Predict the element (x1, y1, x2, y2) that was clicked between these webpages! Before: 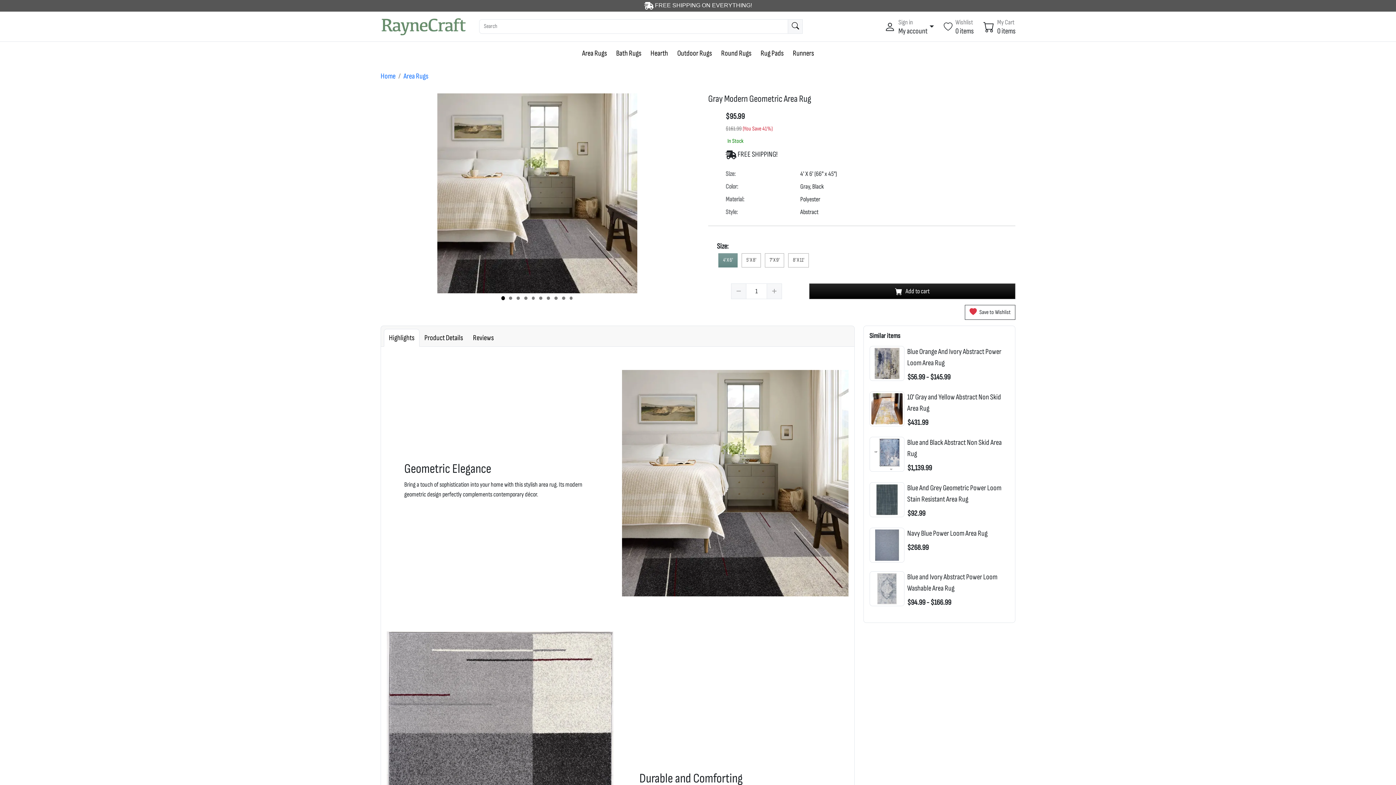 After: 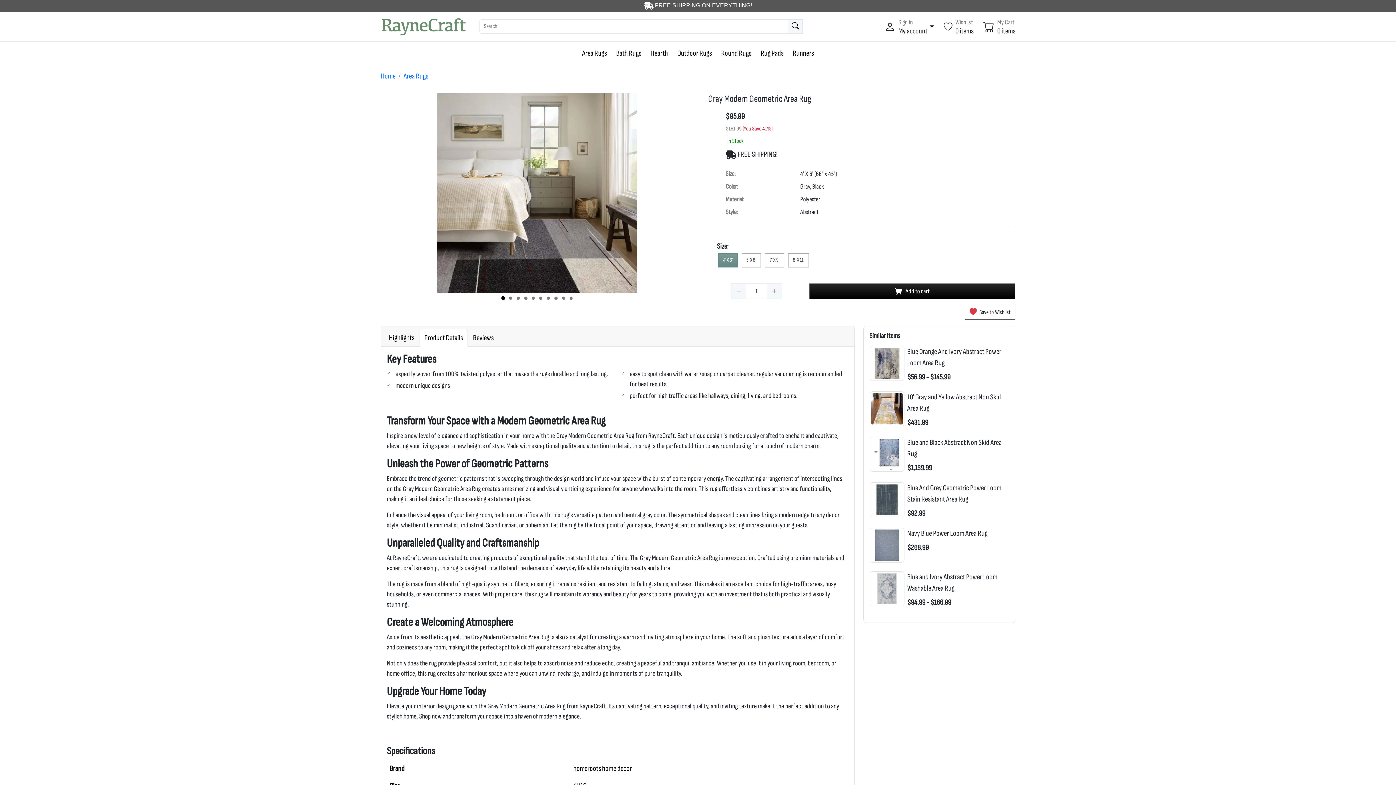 Action: bbox: (419, 329, 468, 346) label: Product Details